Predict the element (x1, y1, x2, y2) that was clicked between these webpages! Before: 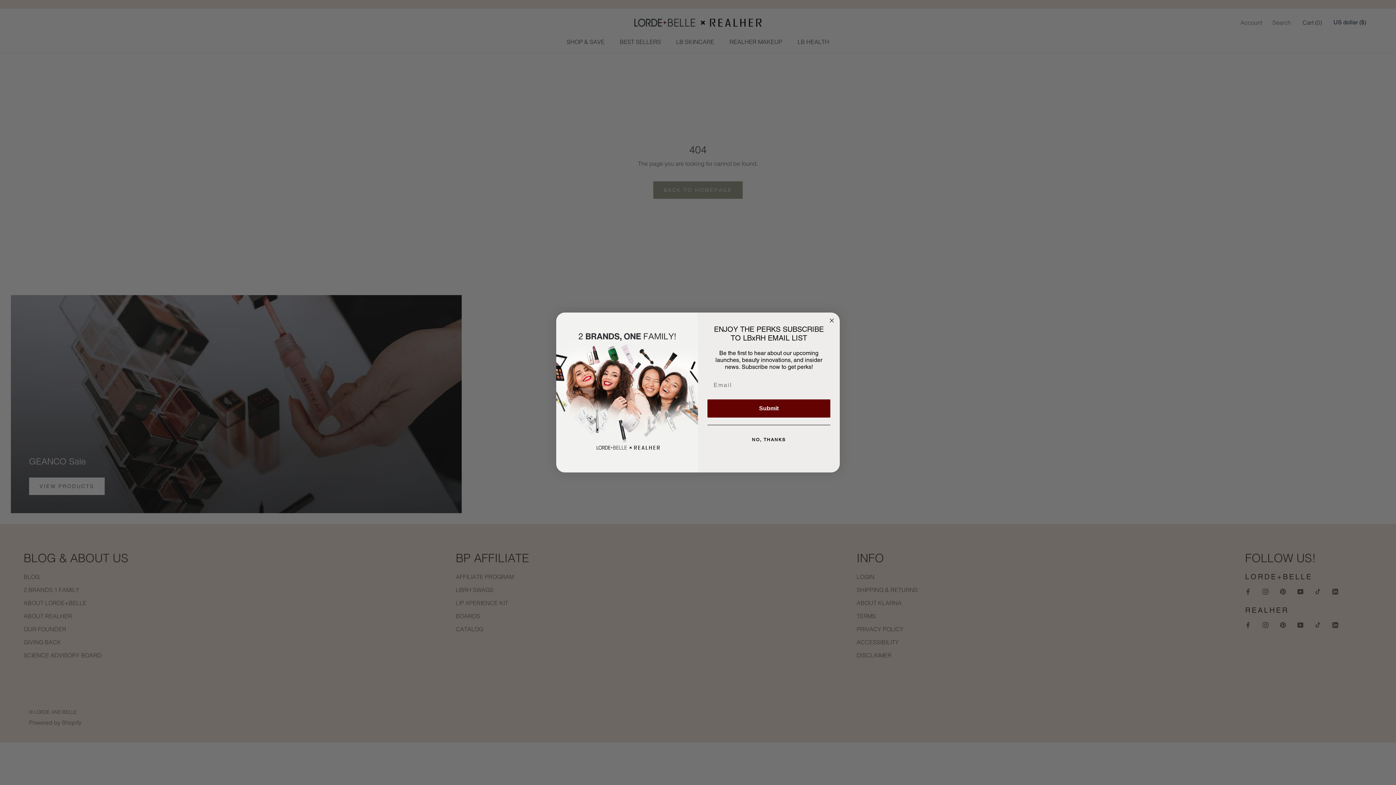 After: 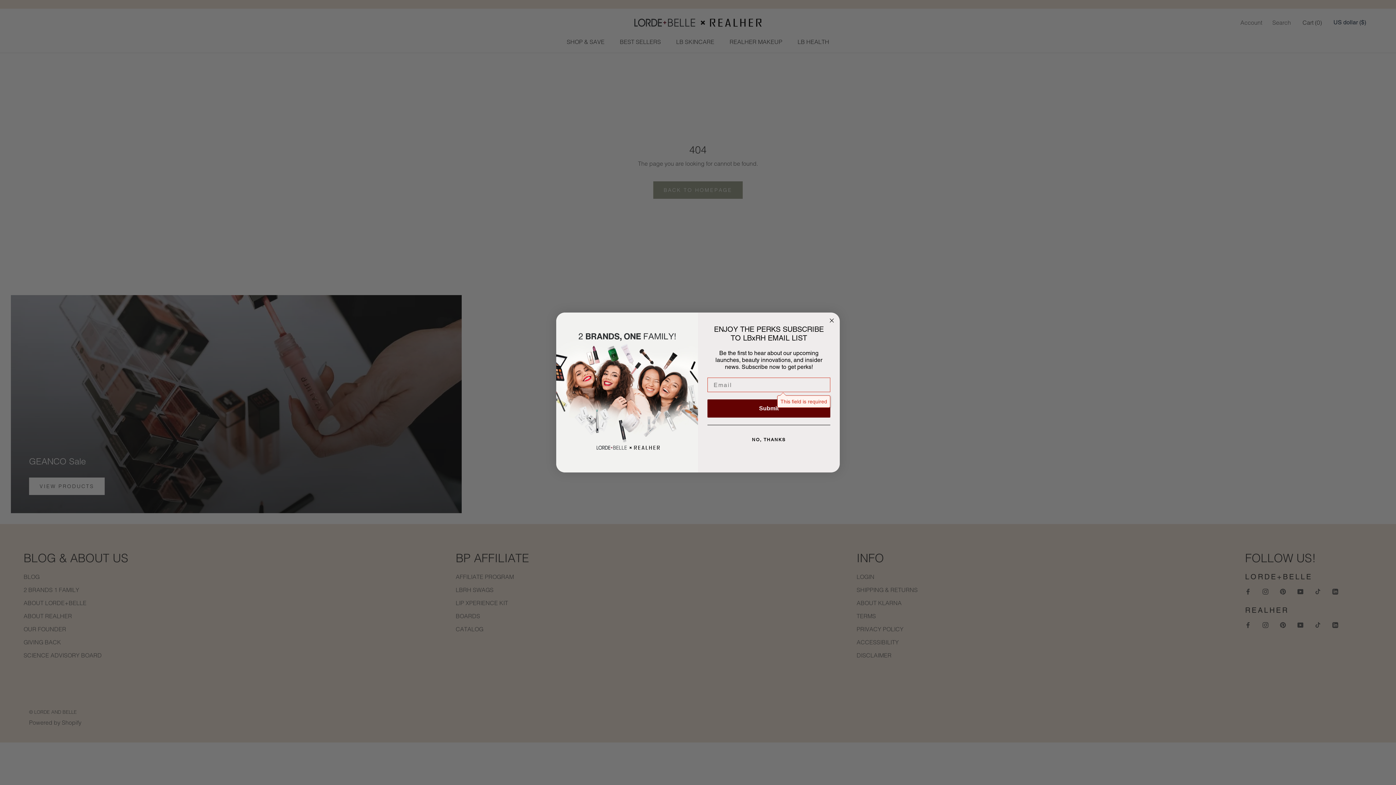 Action: label: Submit bbox: (707, 401, 830, 420)